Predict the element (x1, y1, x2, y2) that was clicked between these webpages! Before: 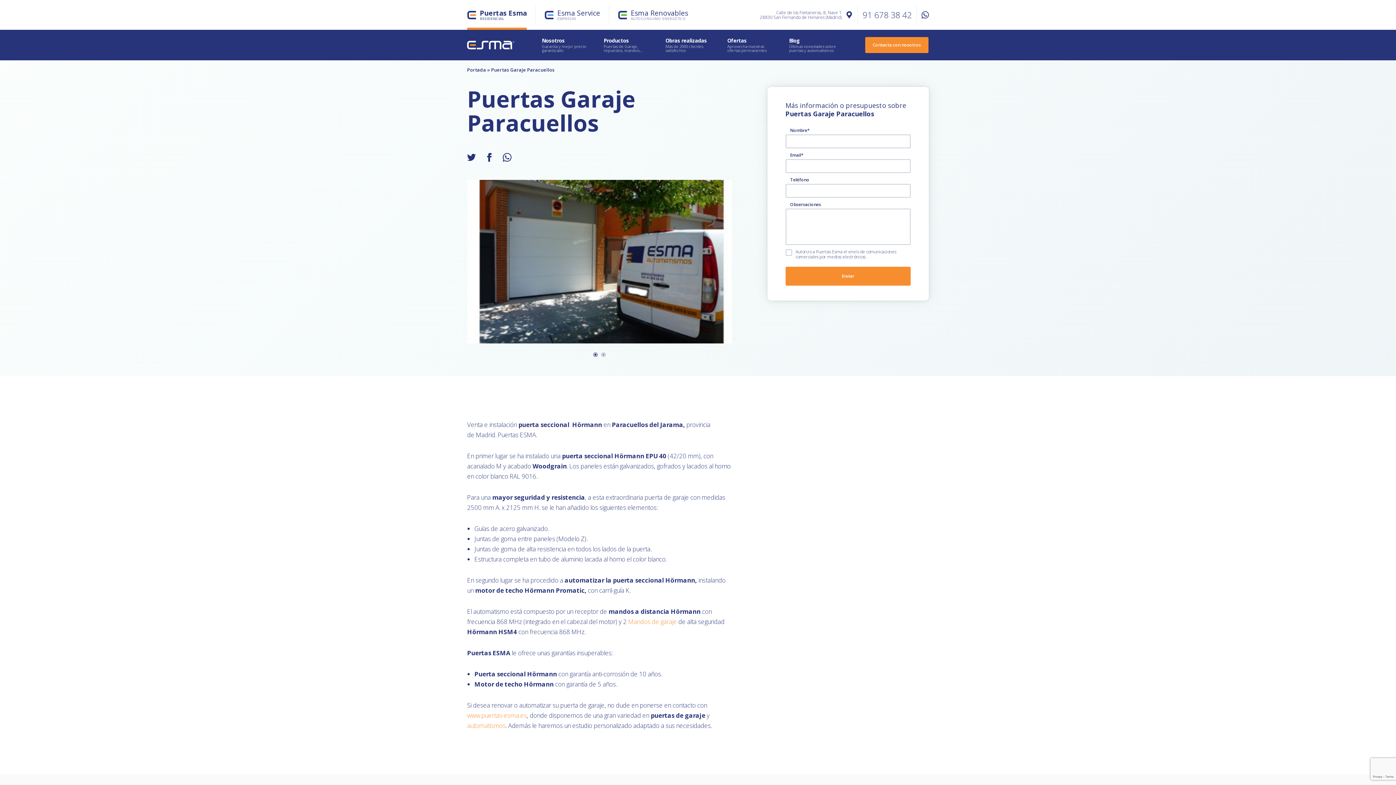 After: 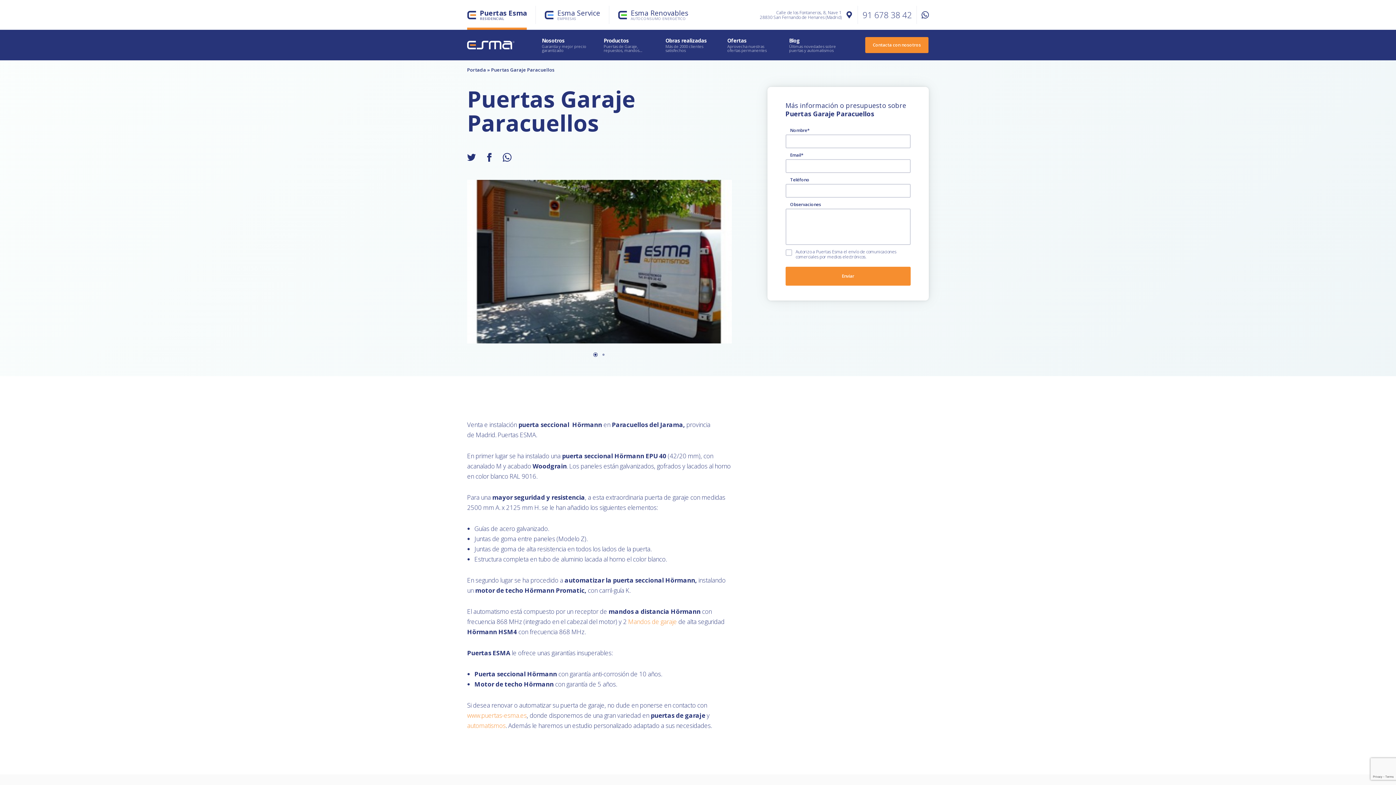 Action: bbox: (502, 153, 511, 161)